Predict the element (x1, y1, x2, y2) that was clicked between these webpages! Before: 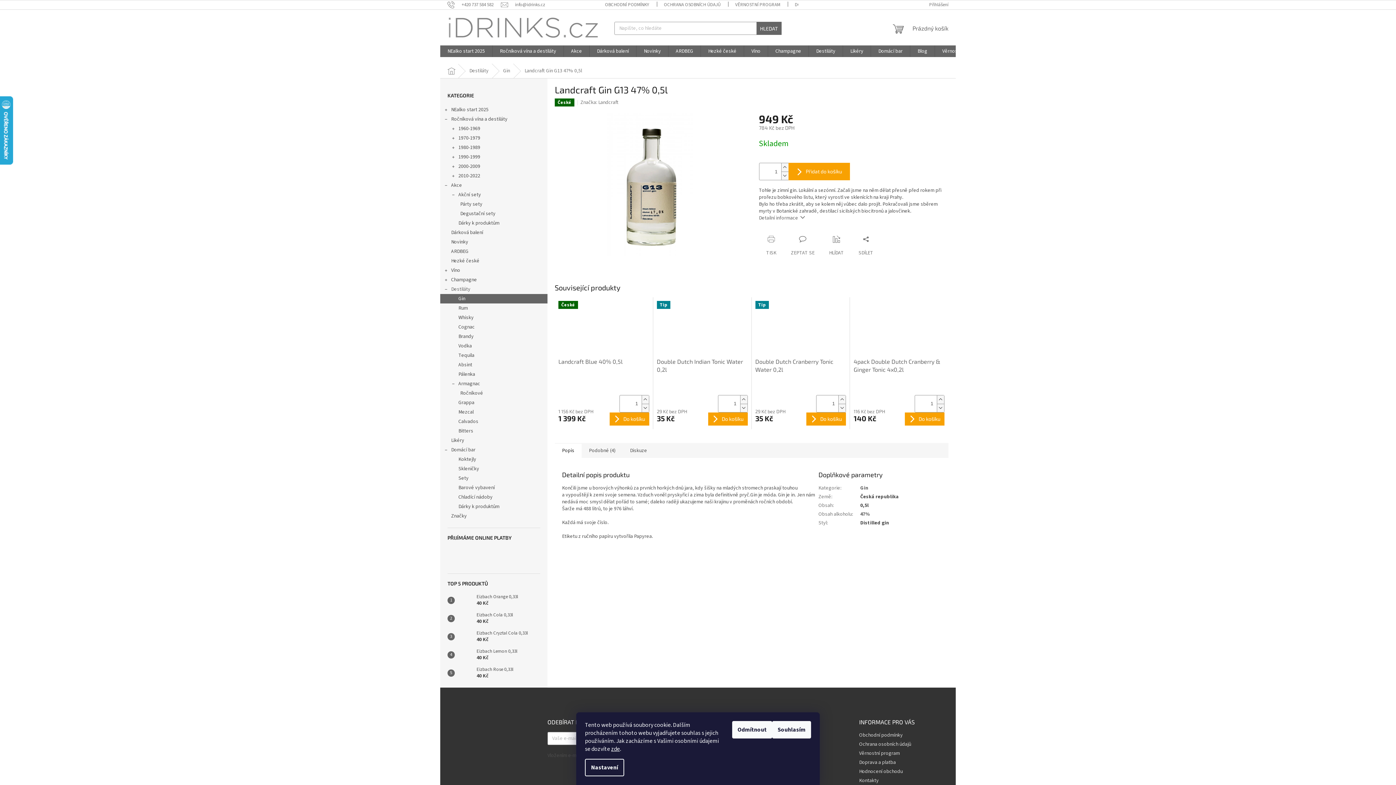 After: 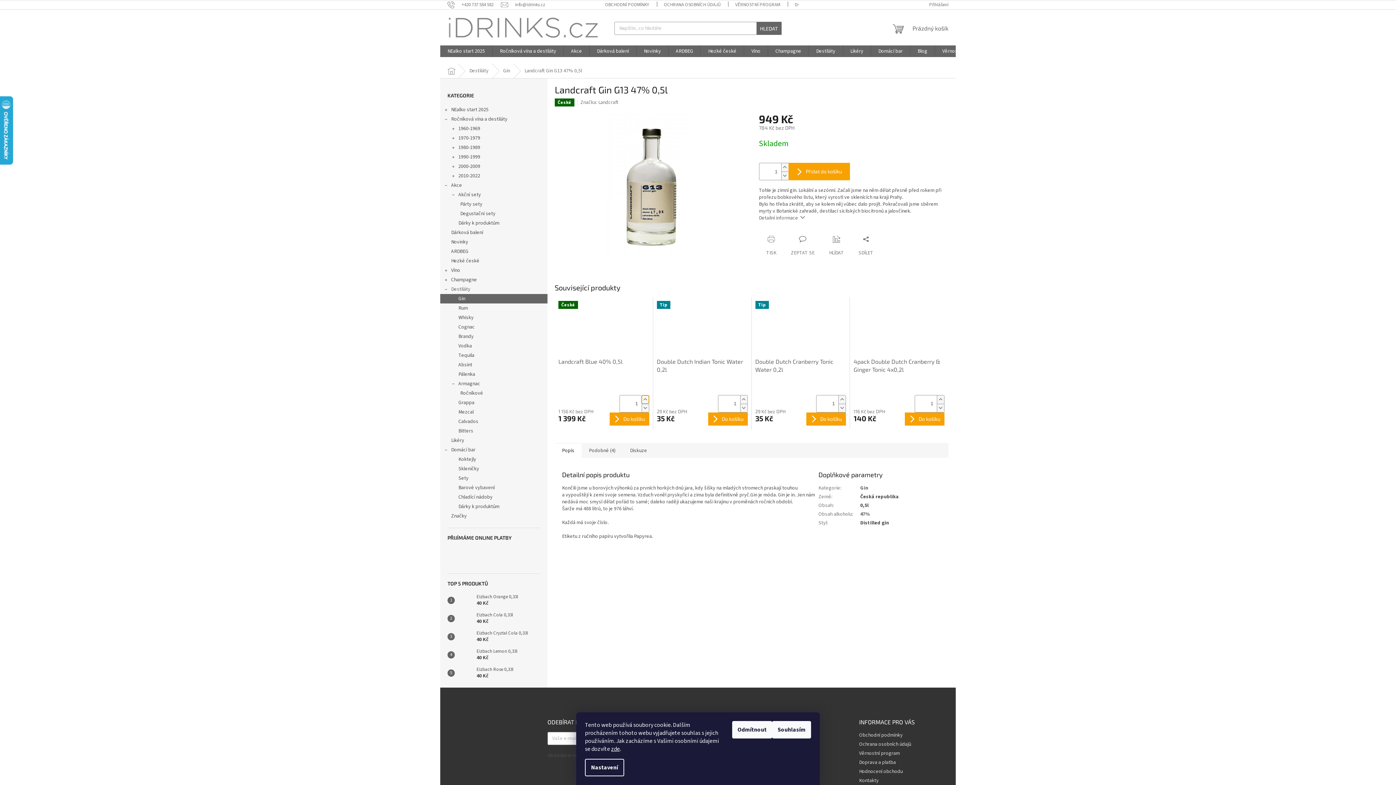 Action: label: Zvýšit množství o 1 bbox: (641, 395, 649, 403)